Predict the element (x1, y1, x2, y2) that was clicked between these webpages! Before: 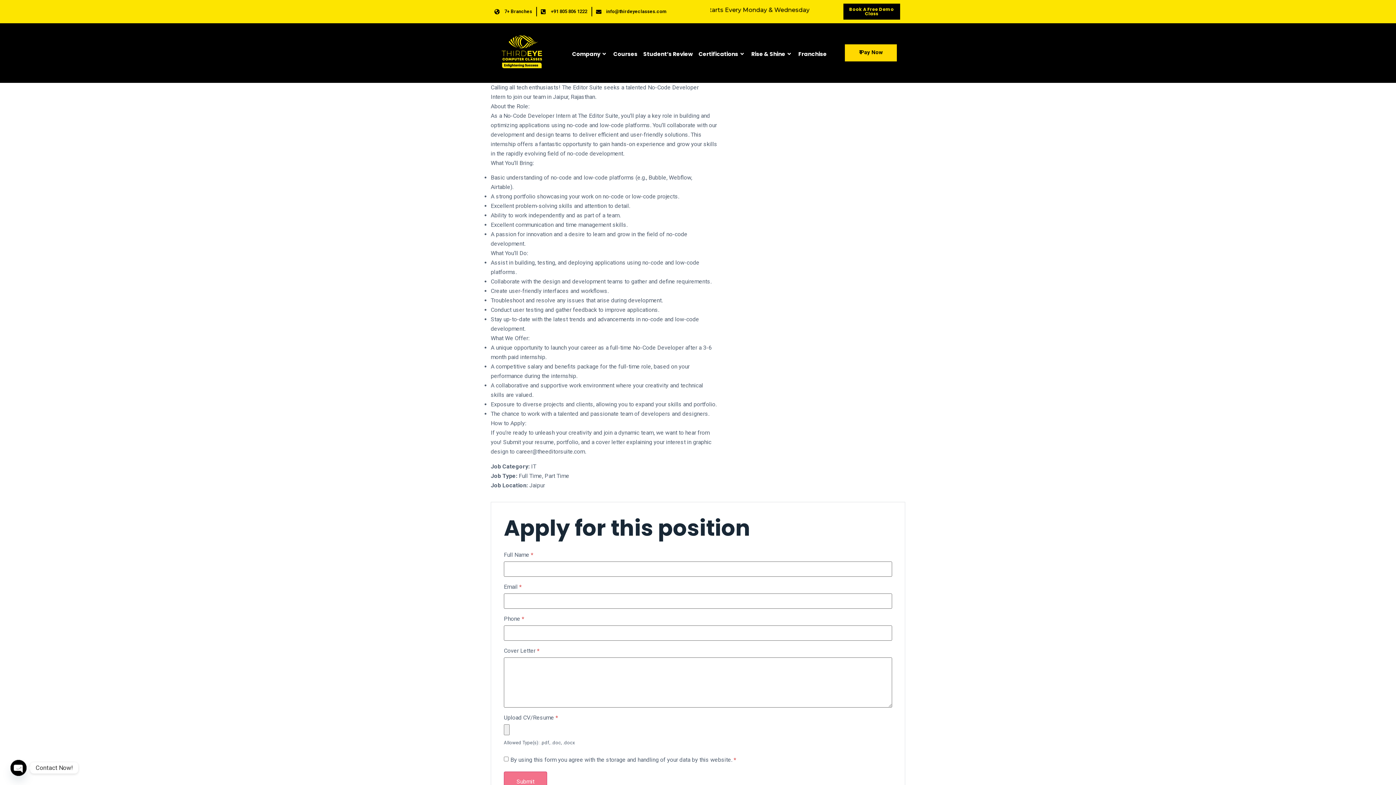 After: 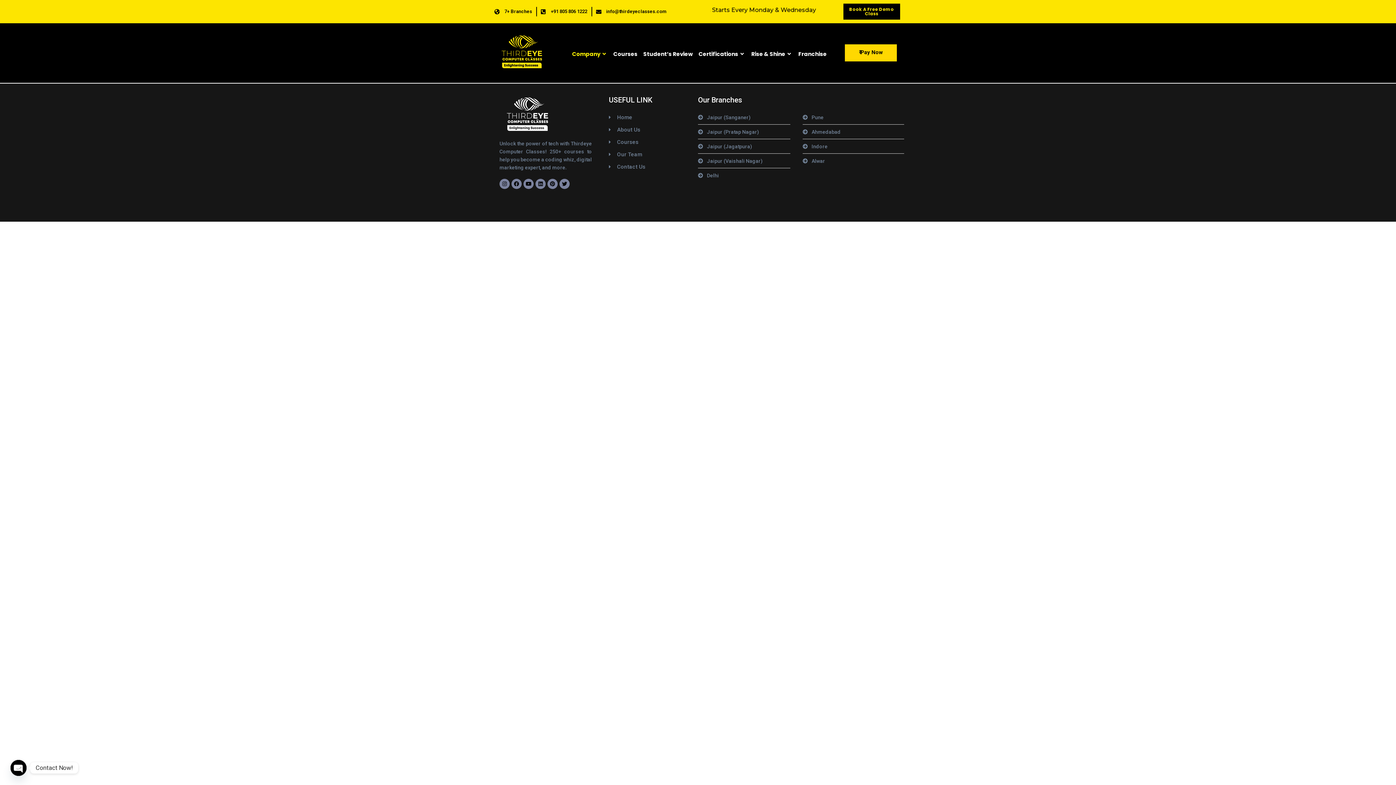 Action: label: Company bbox: (572, 45, 610, 62)